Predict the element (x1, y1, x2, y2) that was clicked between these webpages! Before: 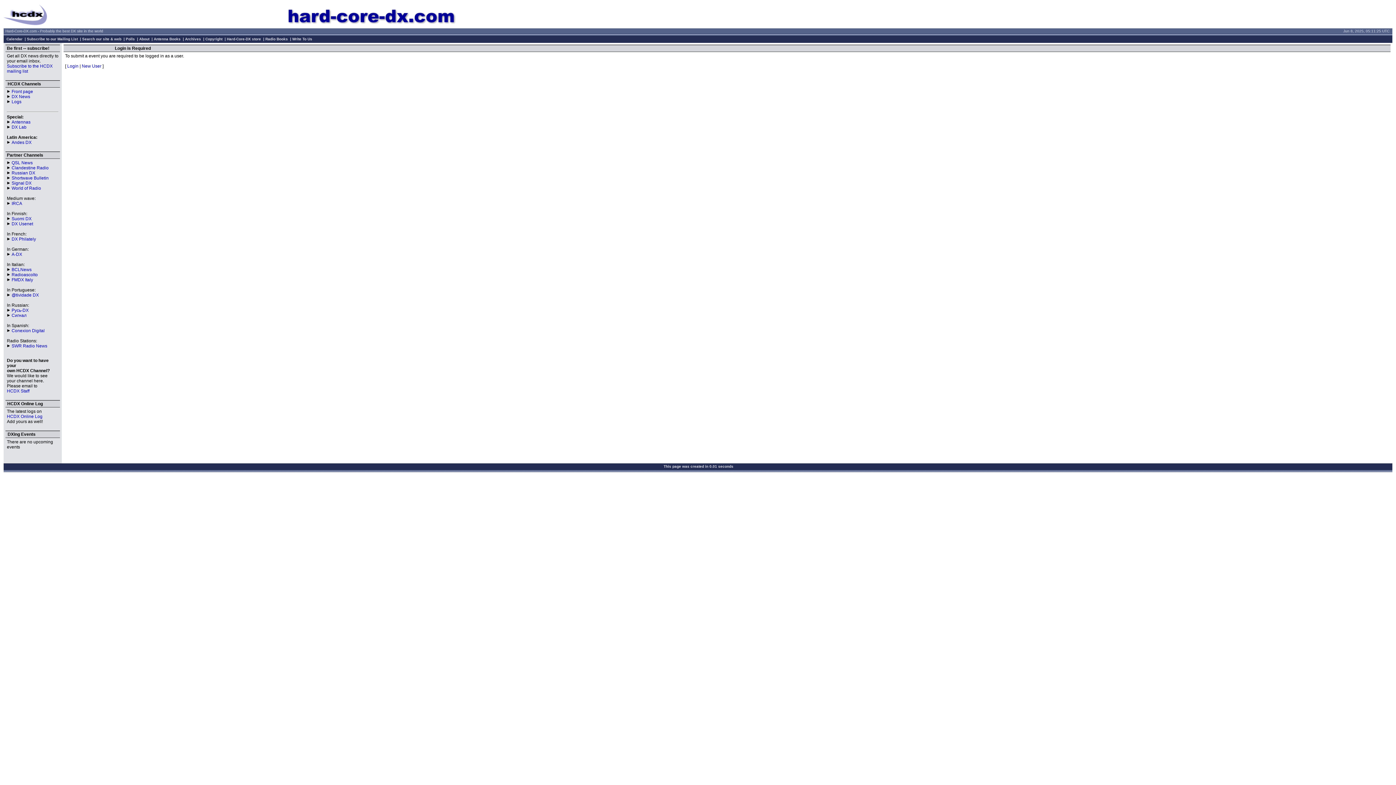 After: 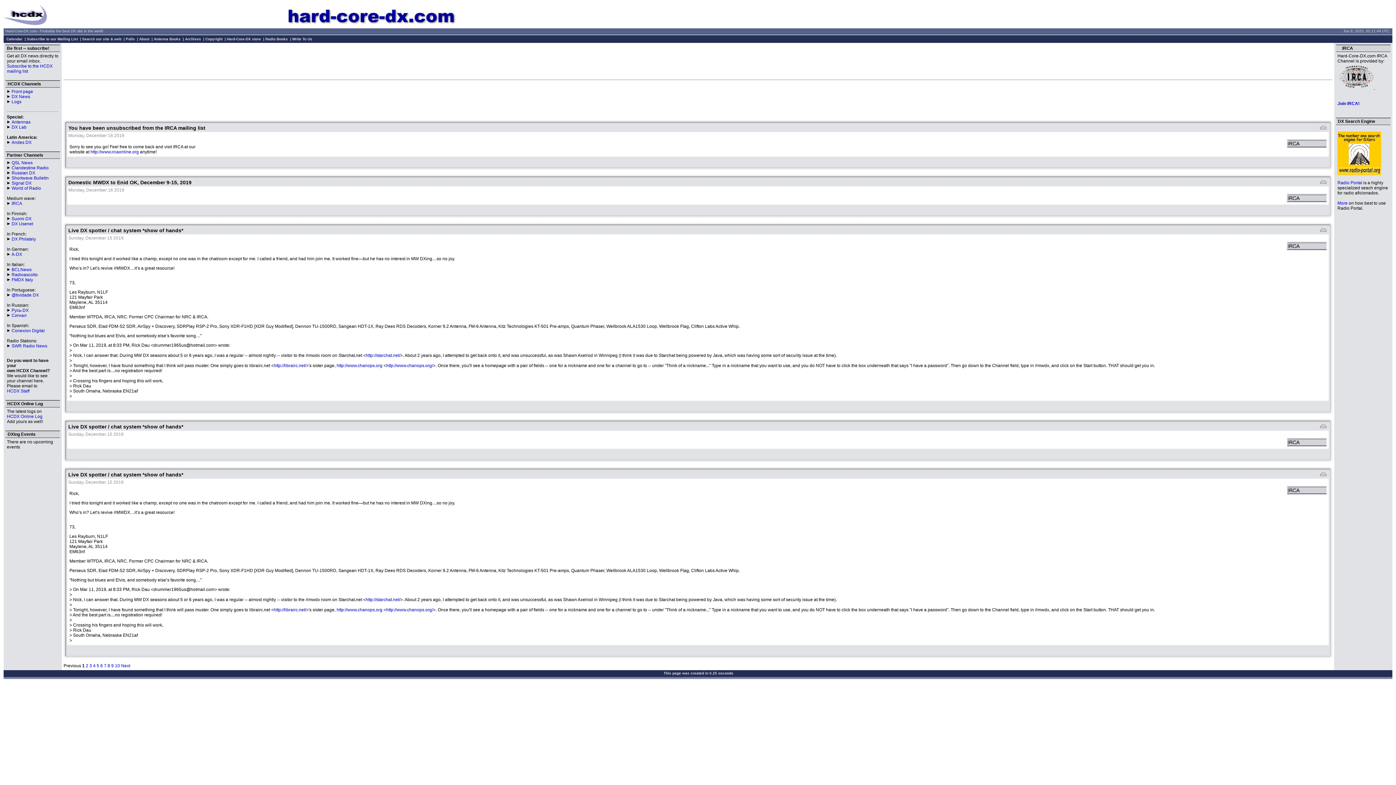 Action: bbox: (11, 201, 22, 206) label: IRCA